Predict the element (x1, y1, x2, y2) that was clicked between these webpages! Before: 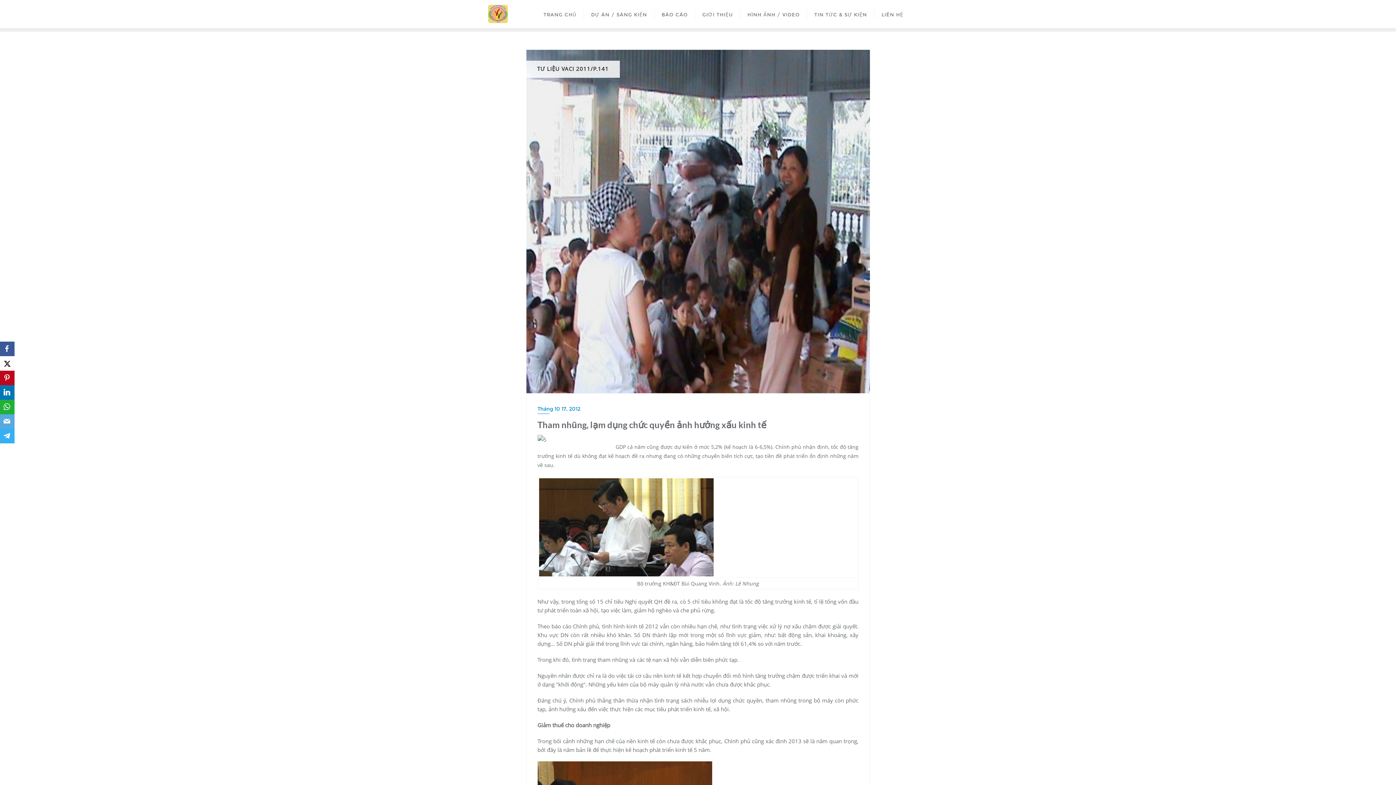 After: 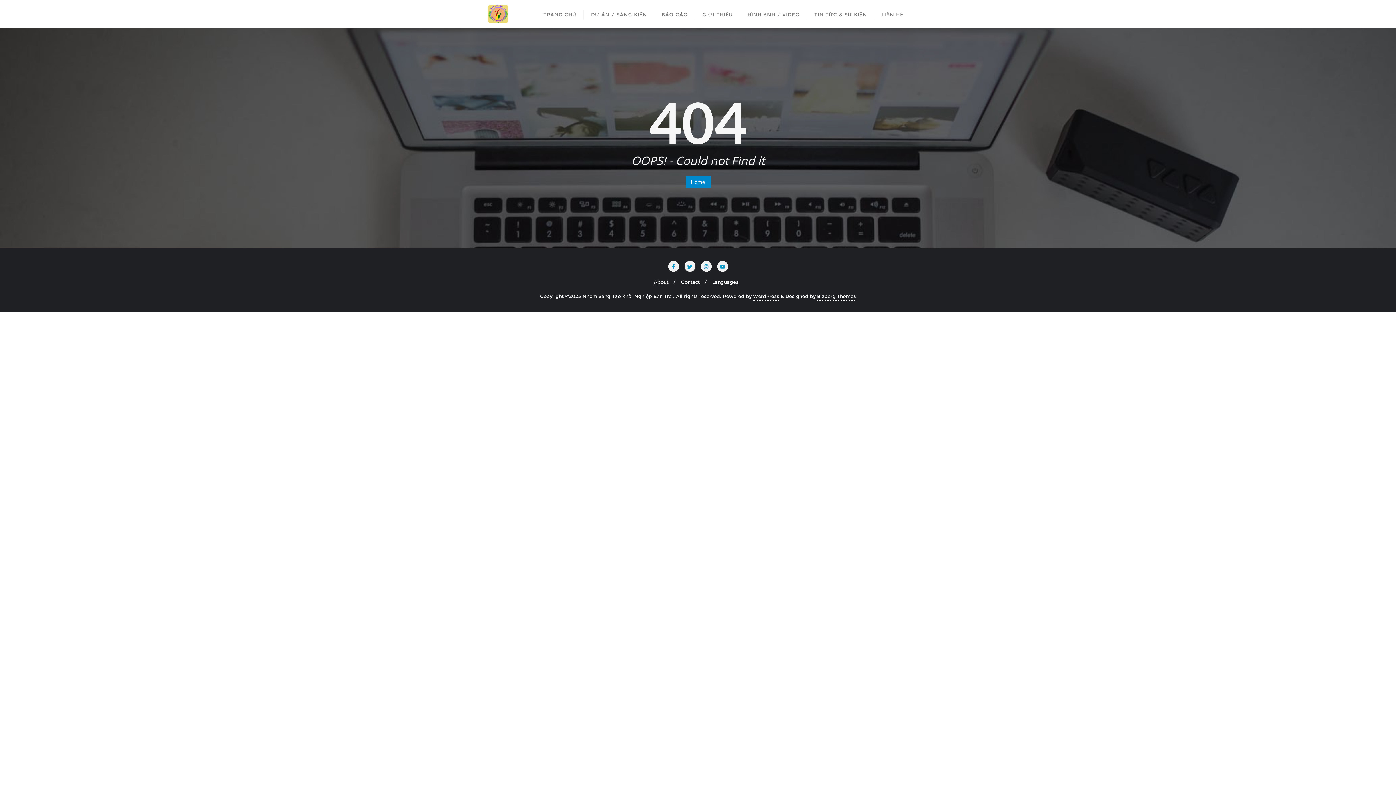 Action: bbox: (537, 404, 858, 413) label: Tháng 10 17, 2012